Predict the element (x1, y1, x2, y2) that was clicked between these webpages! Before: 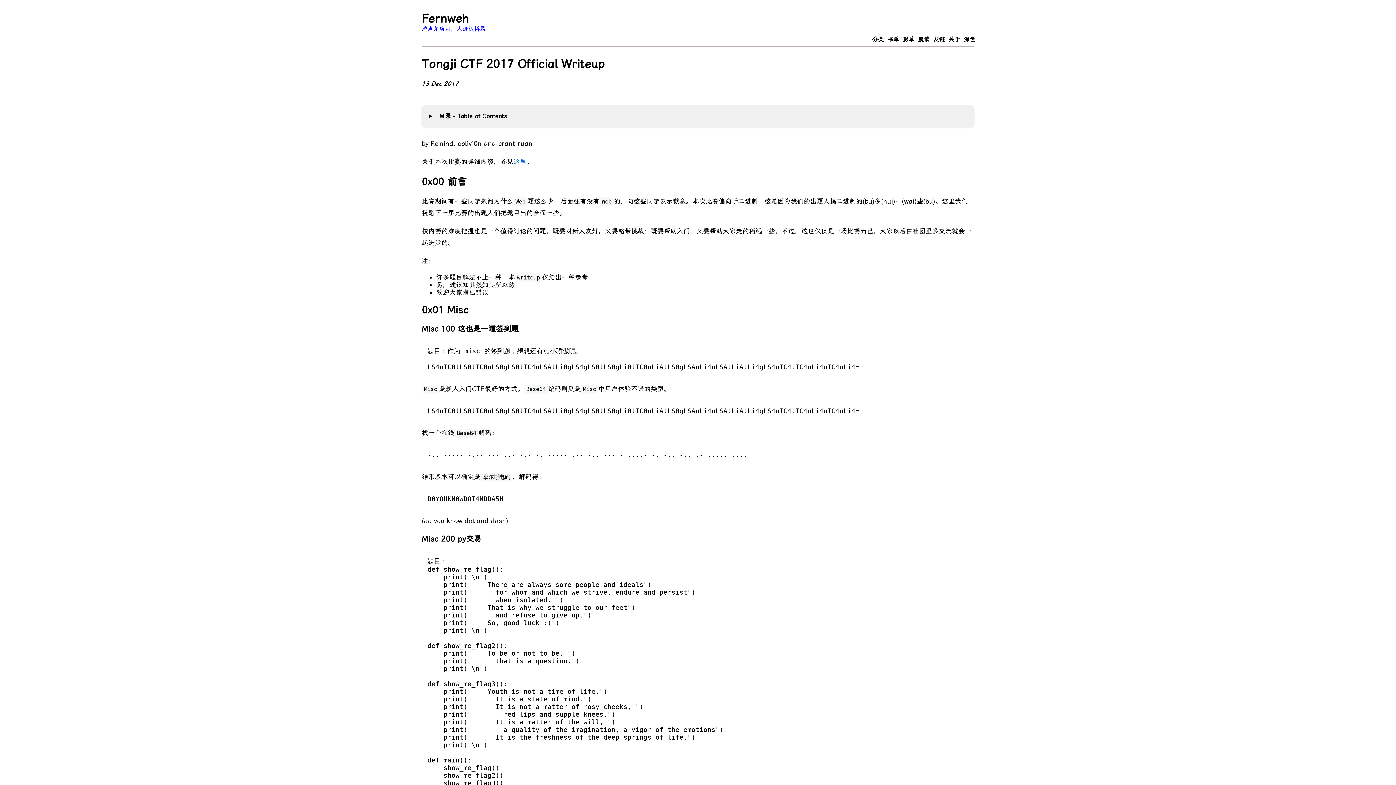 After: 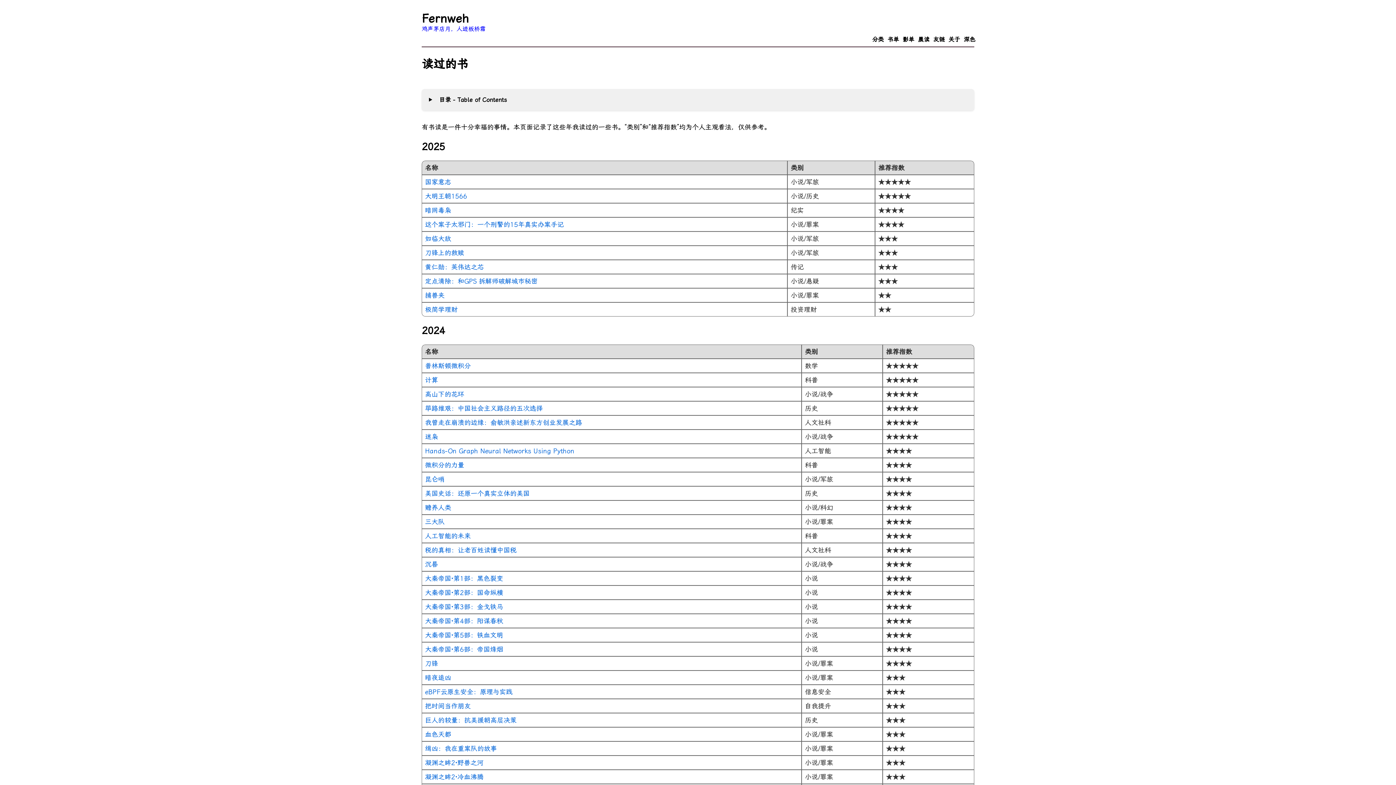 Action: bbox: (887, 36, 899, 42) label: 书单